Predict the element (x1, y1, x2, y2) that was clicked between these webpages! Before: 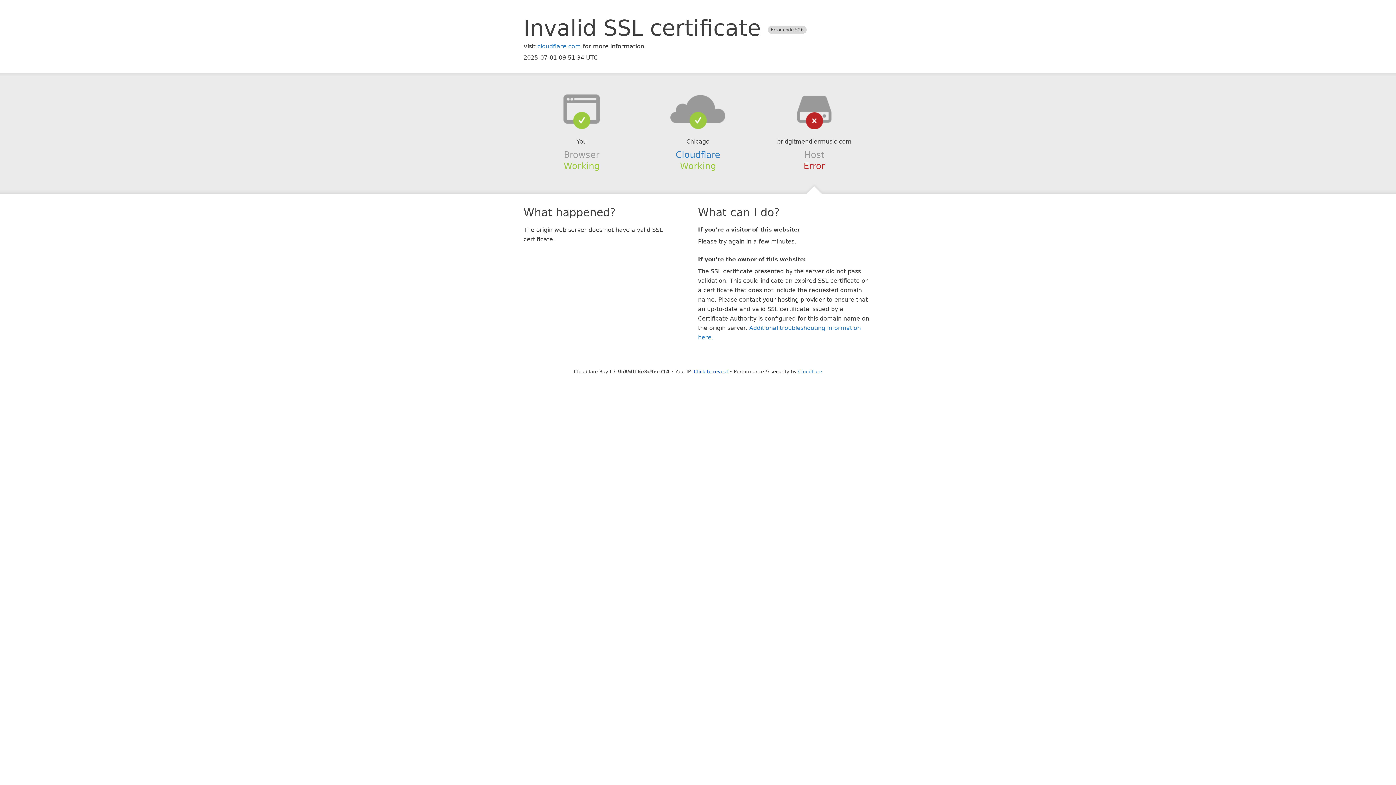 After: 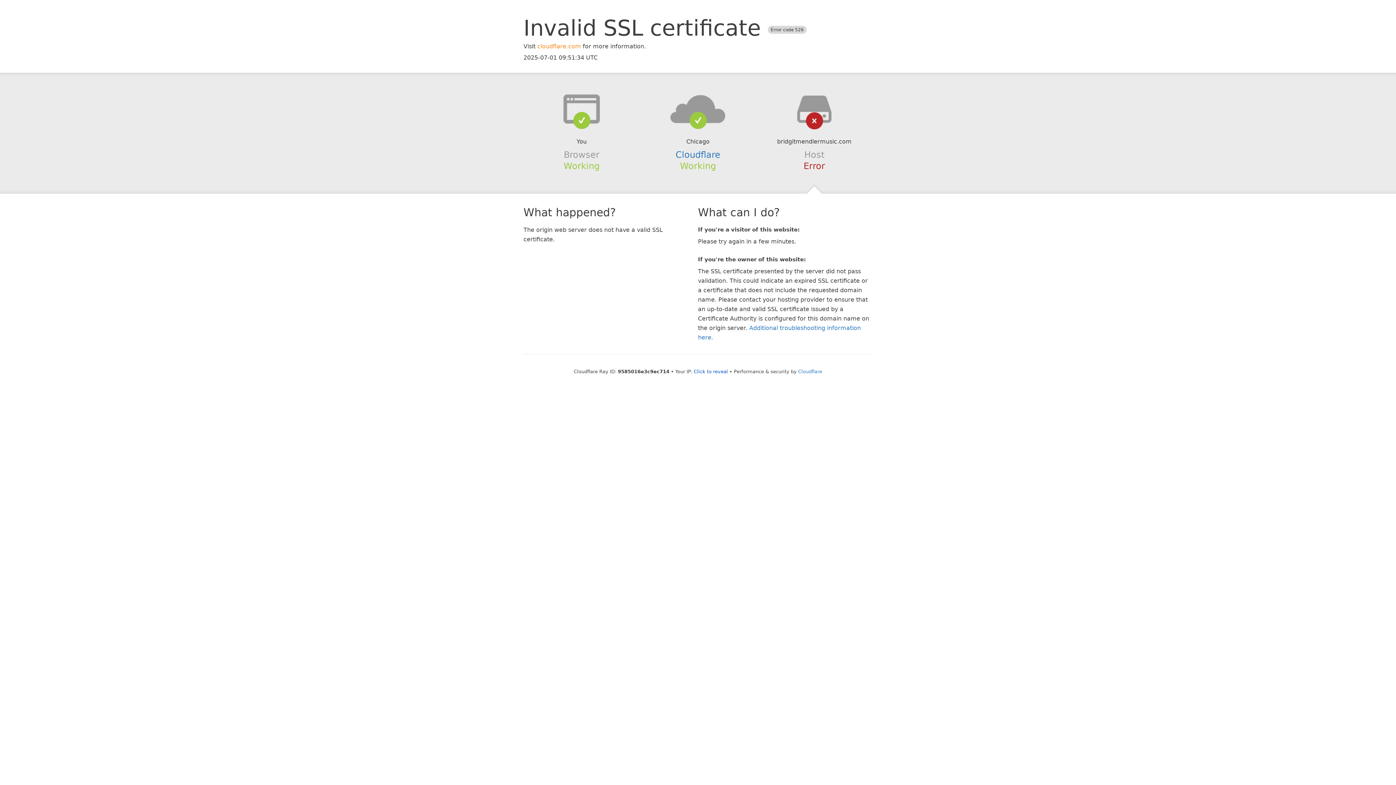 Action: label: cloudflare.com bbox: (537, 42, 581, 49)